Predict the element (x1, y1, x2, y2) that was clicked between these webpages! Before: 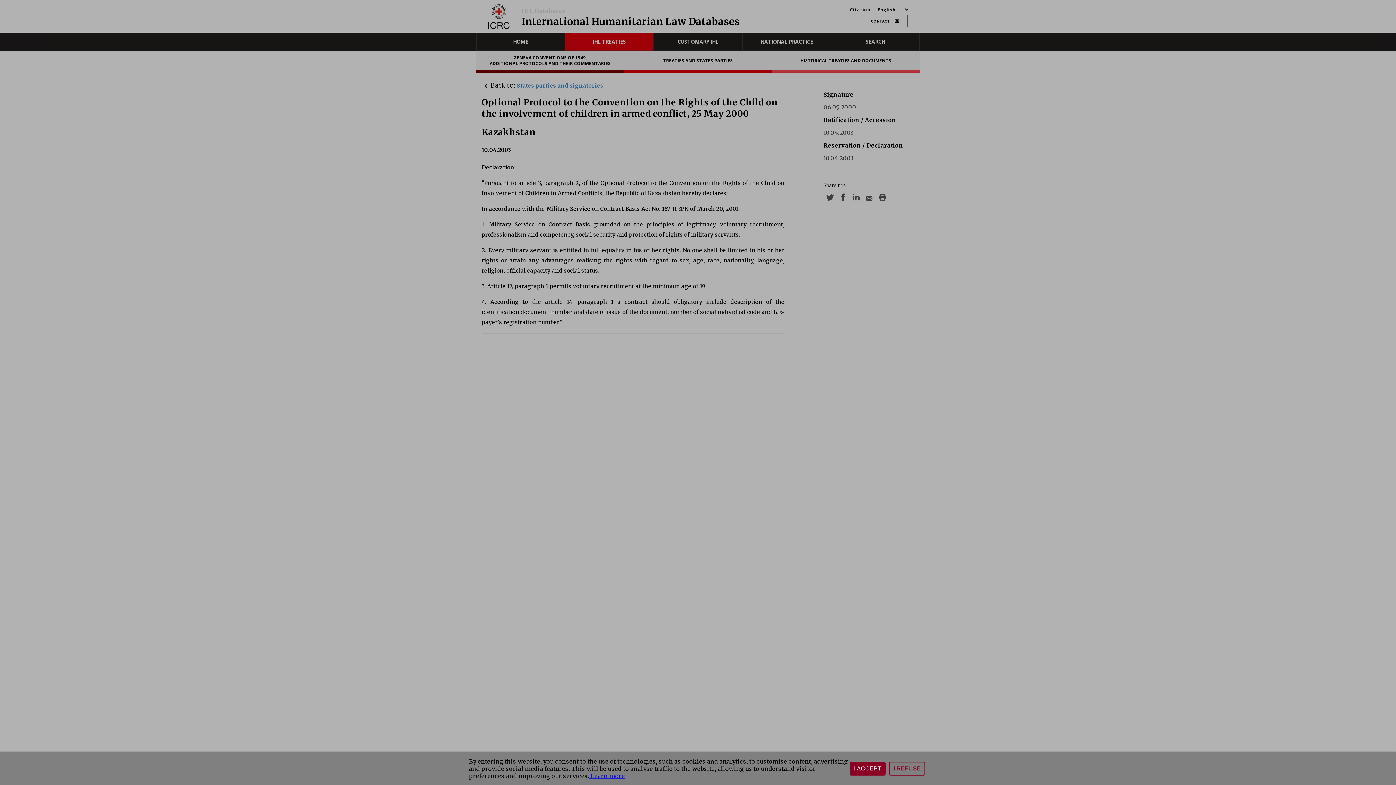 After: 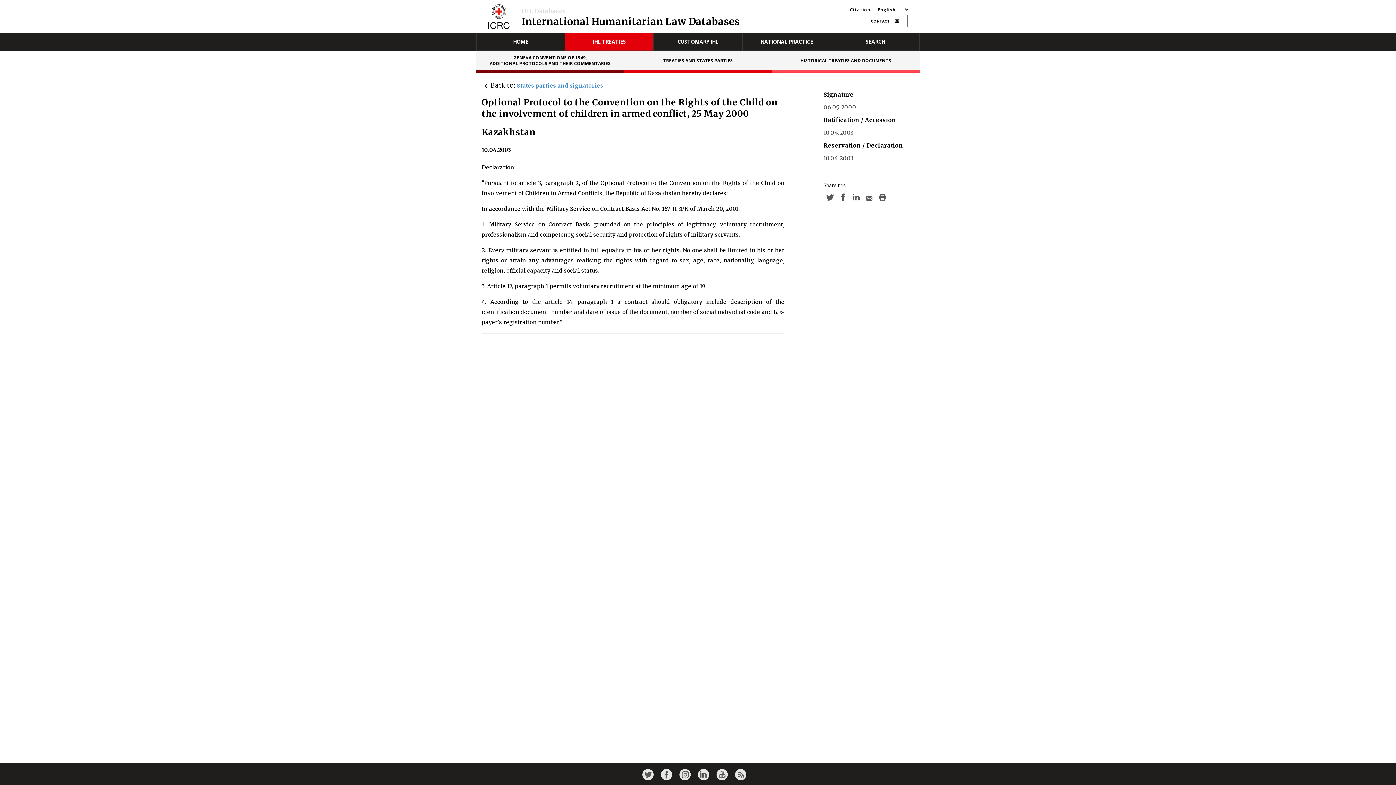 Action: label: I REFUSE bbox: (889, 762, 925, 776)